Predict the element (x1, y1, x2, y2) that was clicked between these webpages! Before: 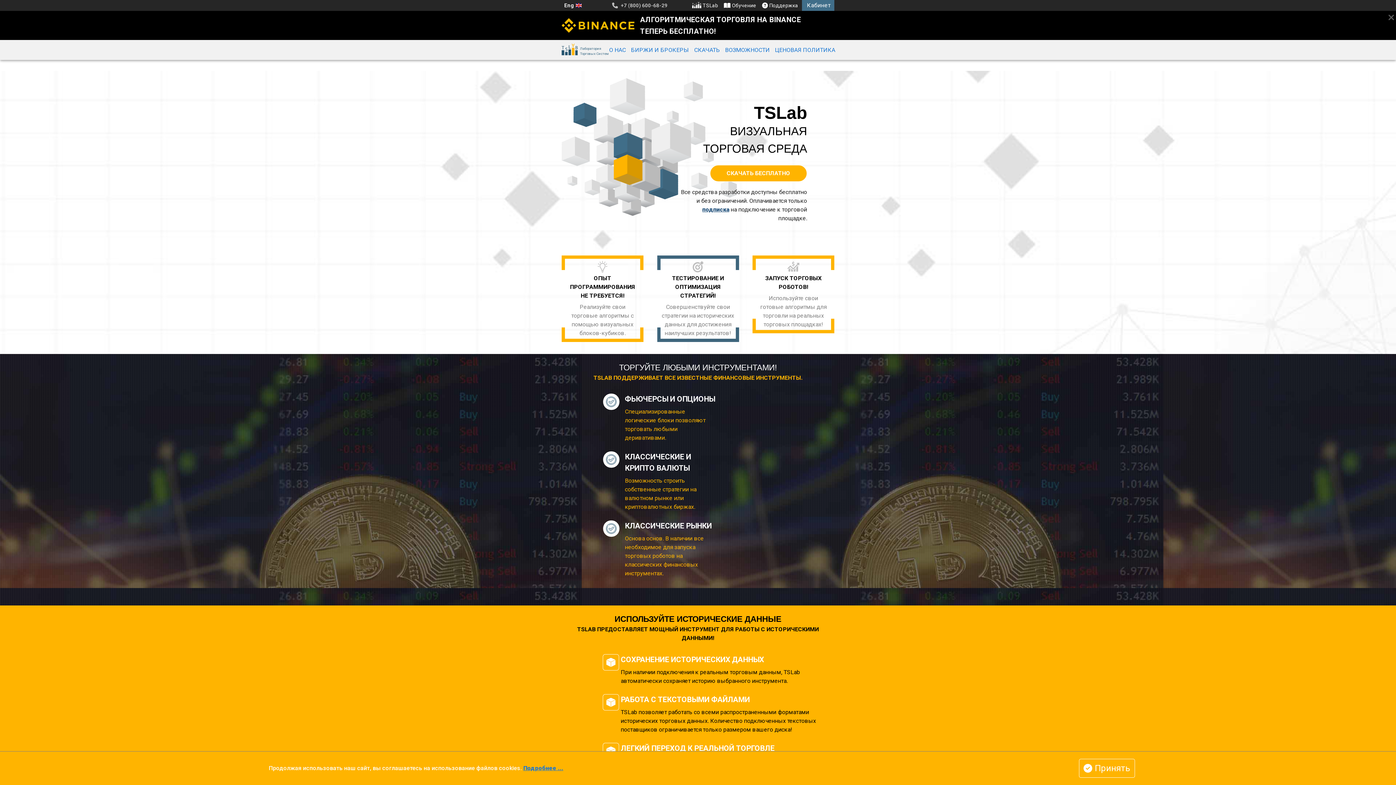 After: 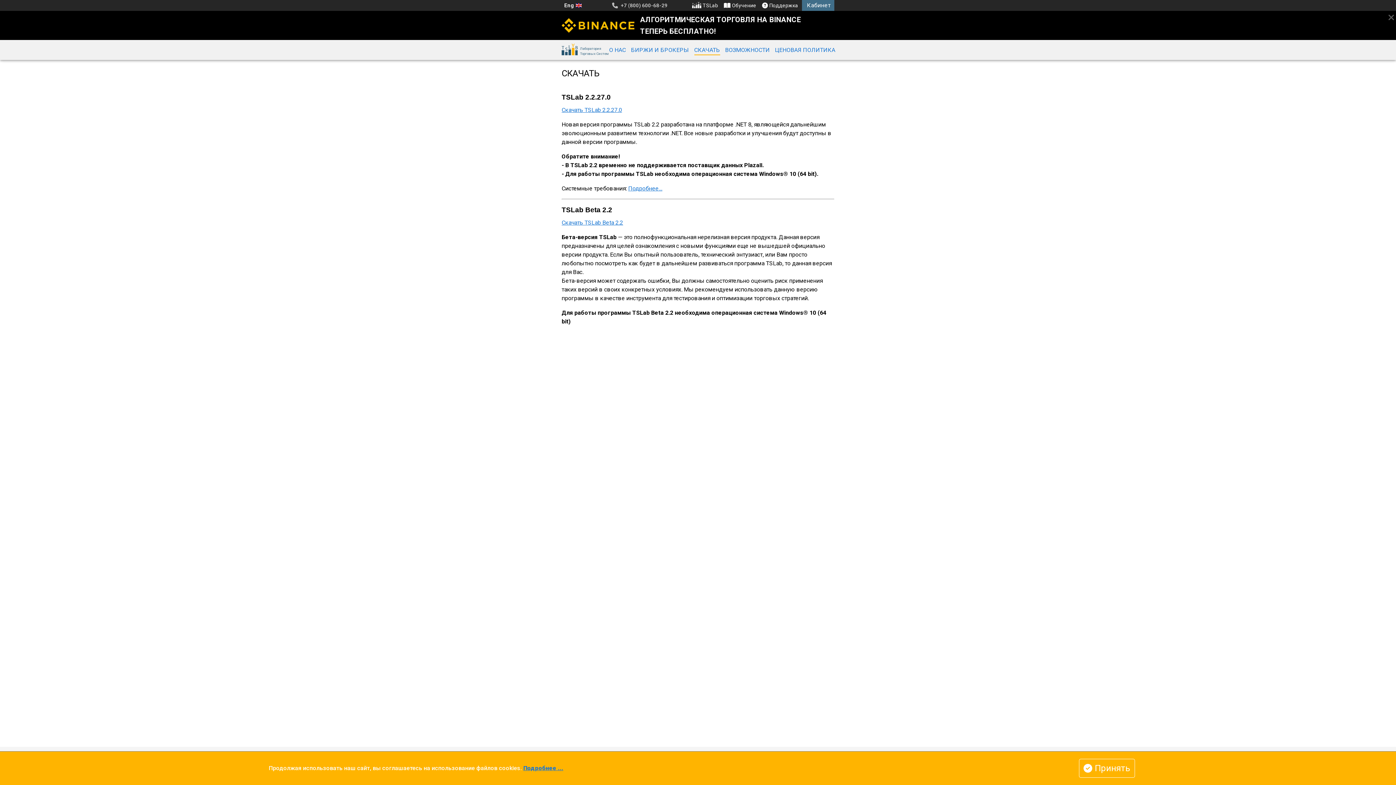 Action: bbox: (694, 44, 720, 55) label: СКАЧАТЬ